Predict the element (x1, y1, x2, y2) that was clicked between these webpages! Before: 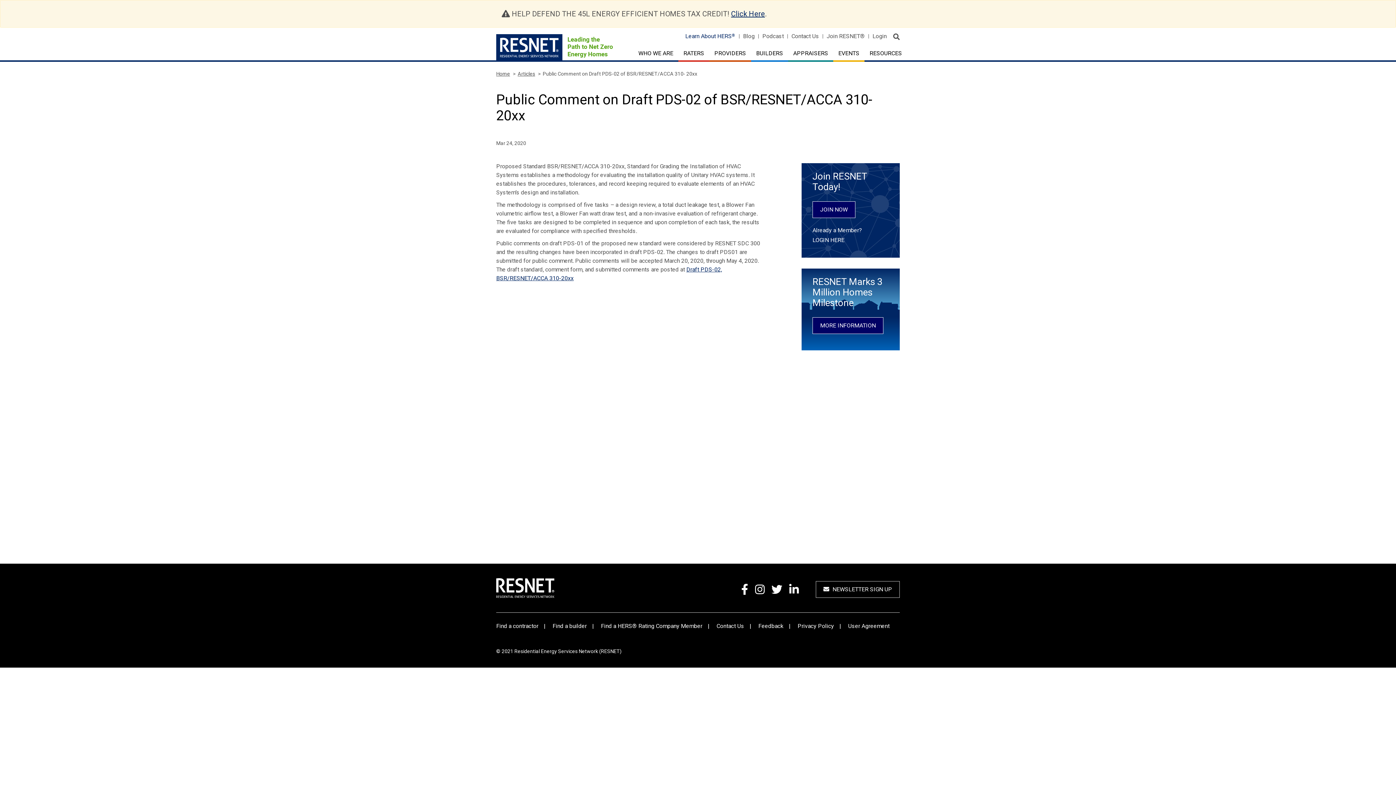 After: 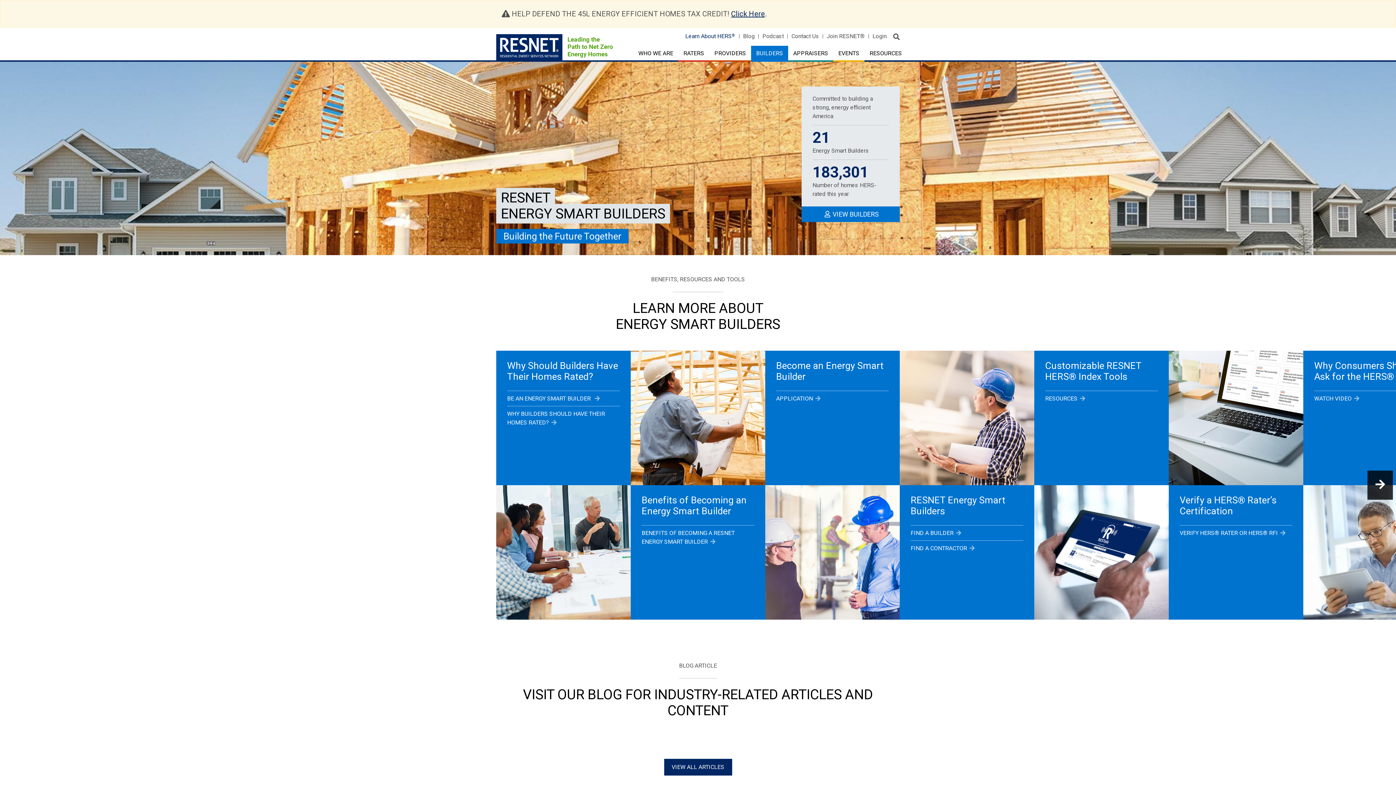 Action: label: BUILDERS bbox: (751, 45, 788, 61)